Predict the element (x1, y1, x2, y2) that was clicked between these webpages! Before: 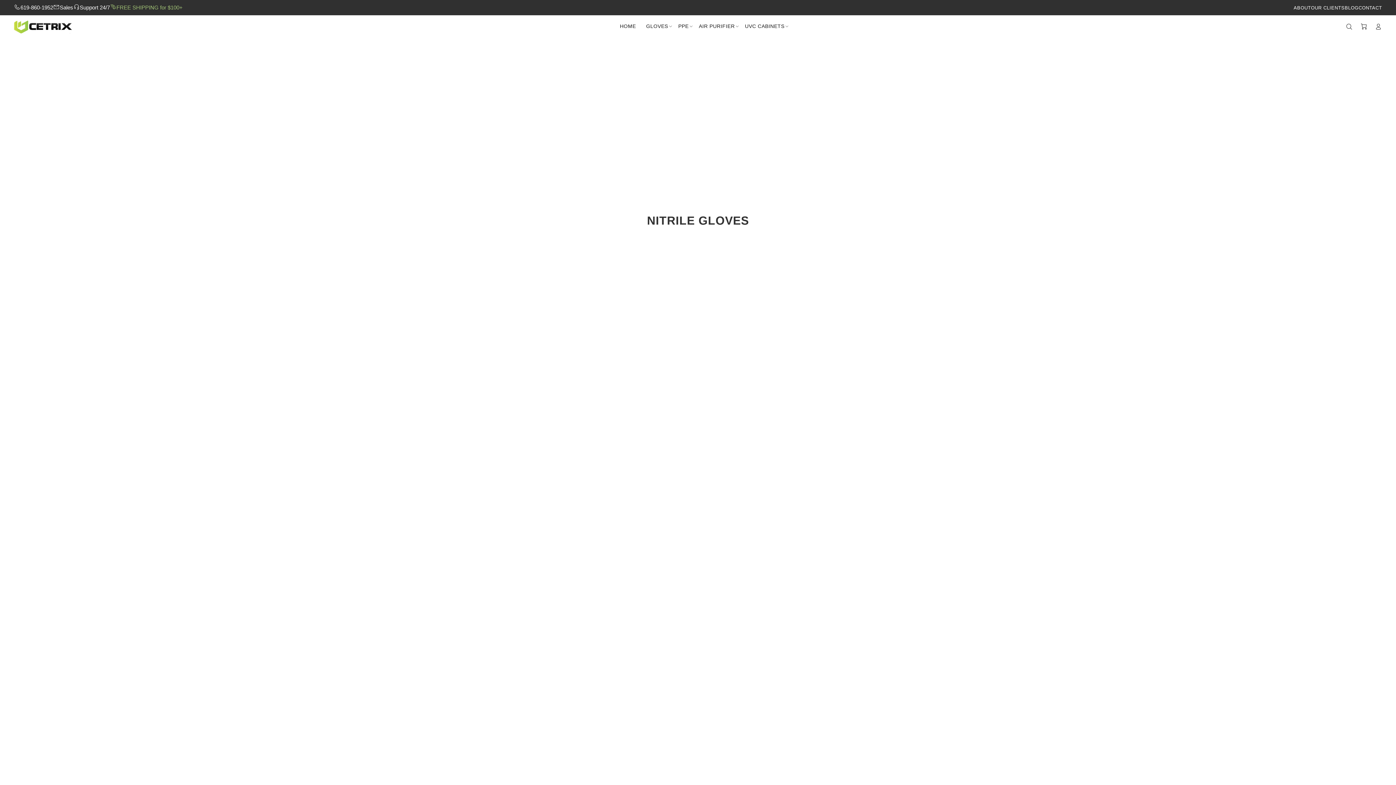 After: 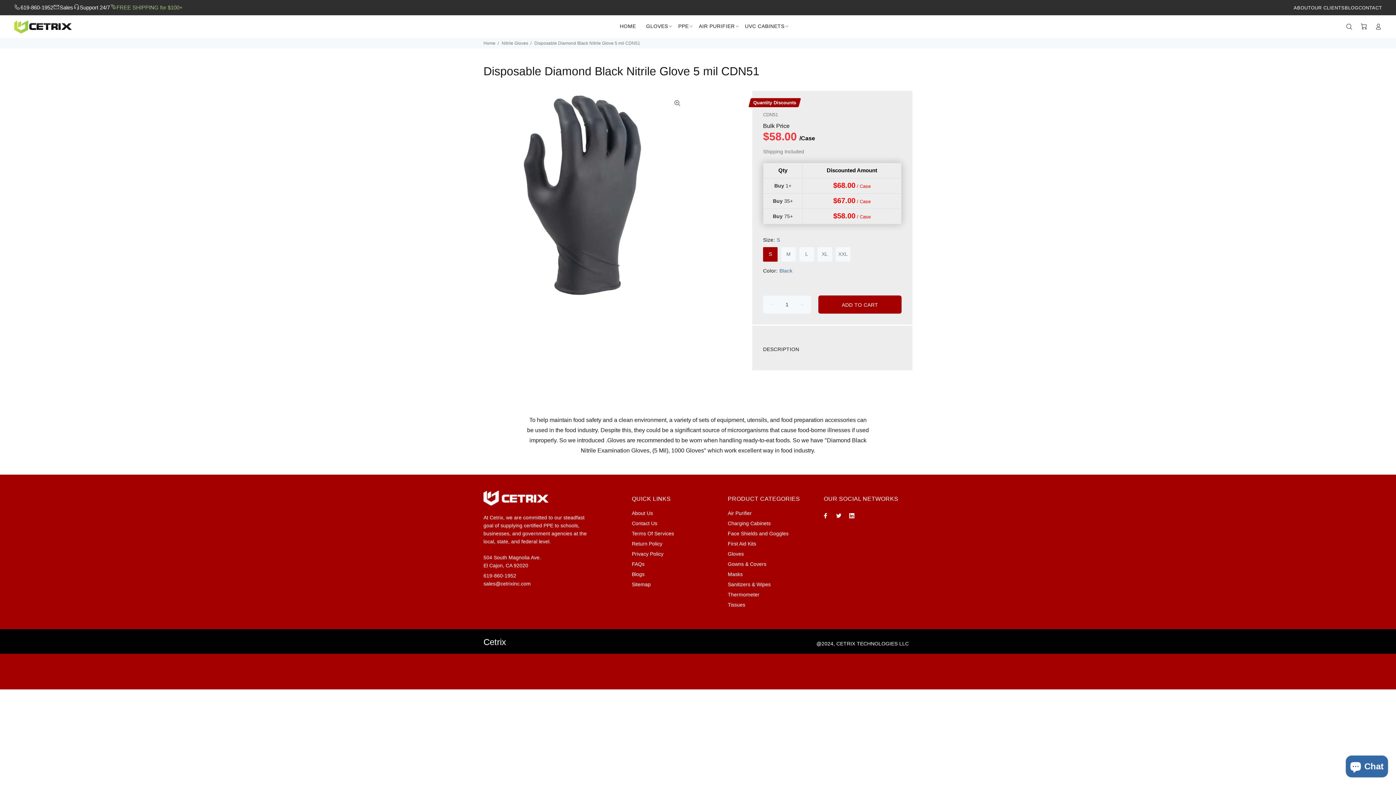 Action: bbox: (491, 470, 694, 480) label: Disposable Diamond Black Nitrile Glove 5 mil CDN51